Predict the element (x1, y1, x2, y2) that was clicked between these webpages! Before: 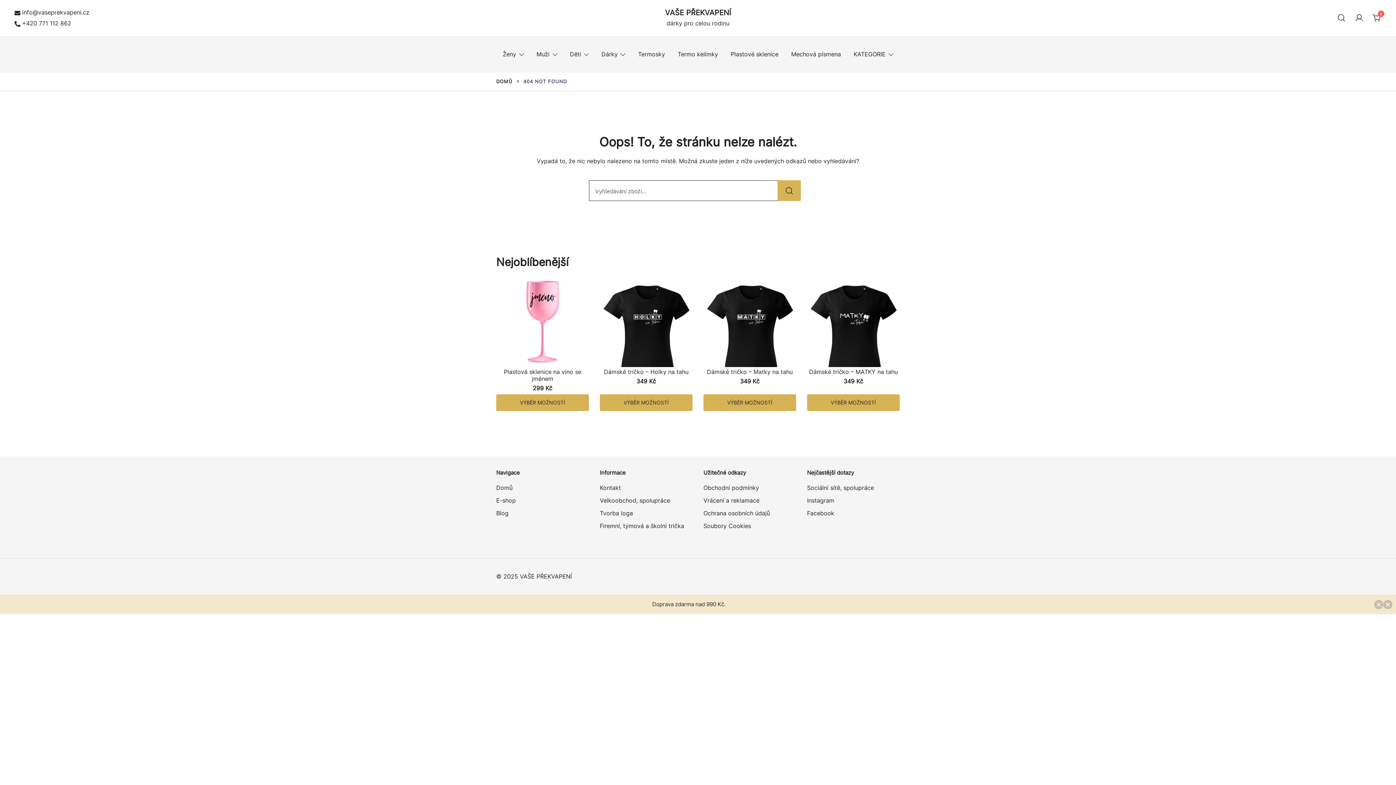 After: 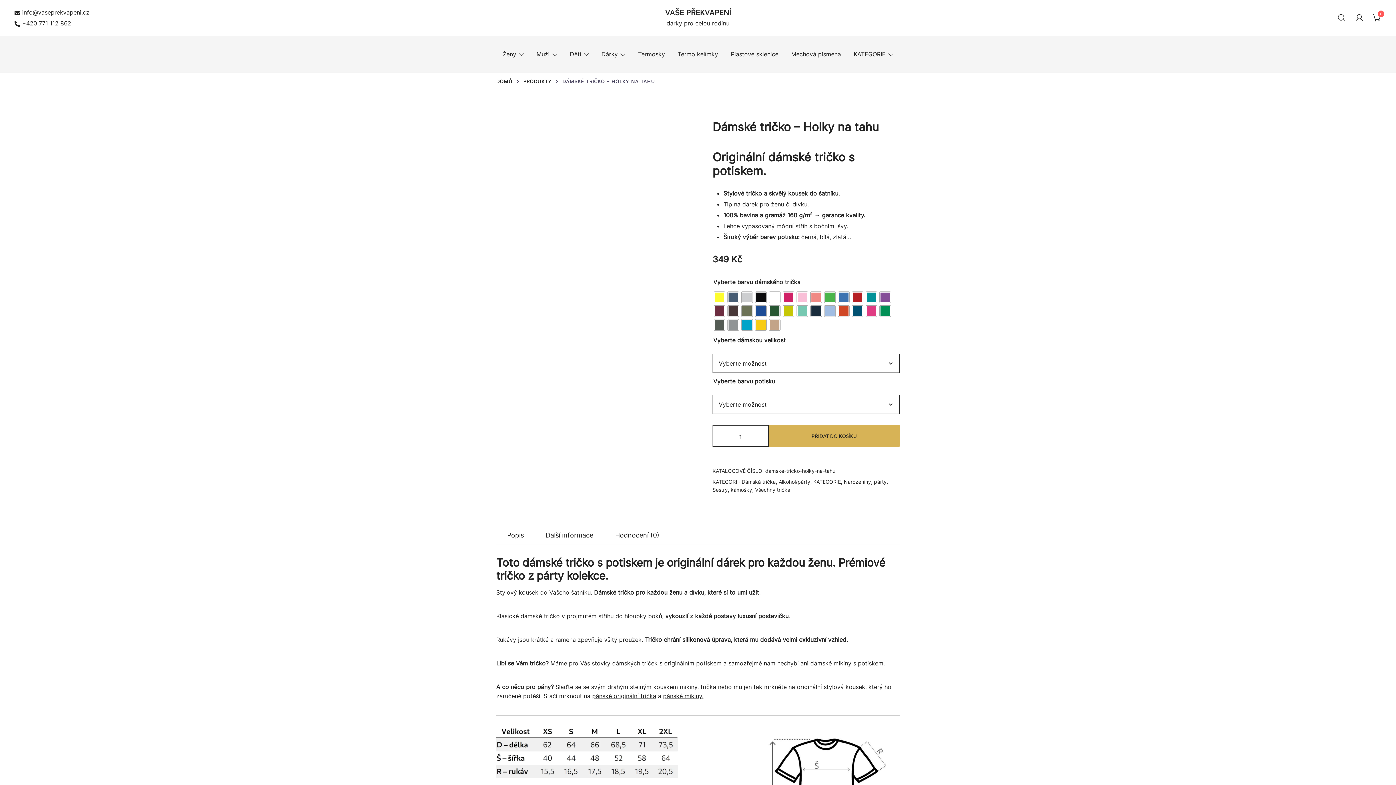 Action: label: Vyberte nastavení pro „Dámské tričko – Holky na tahu“ bbox: (600, 394, 692, 411)